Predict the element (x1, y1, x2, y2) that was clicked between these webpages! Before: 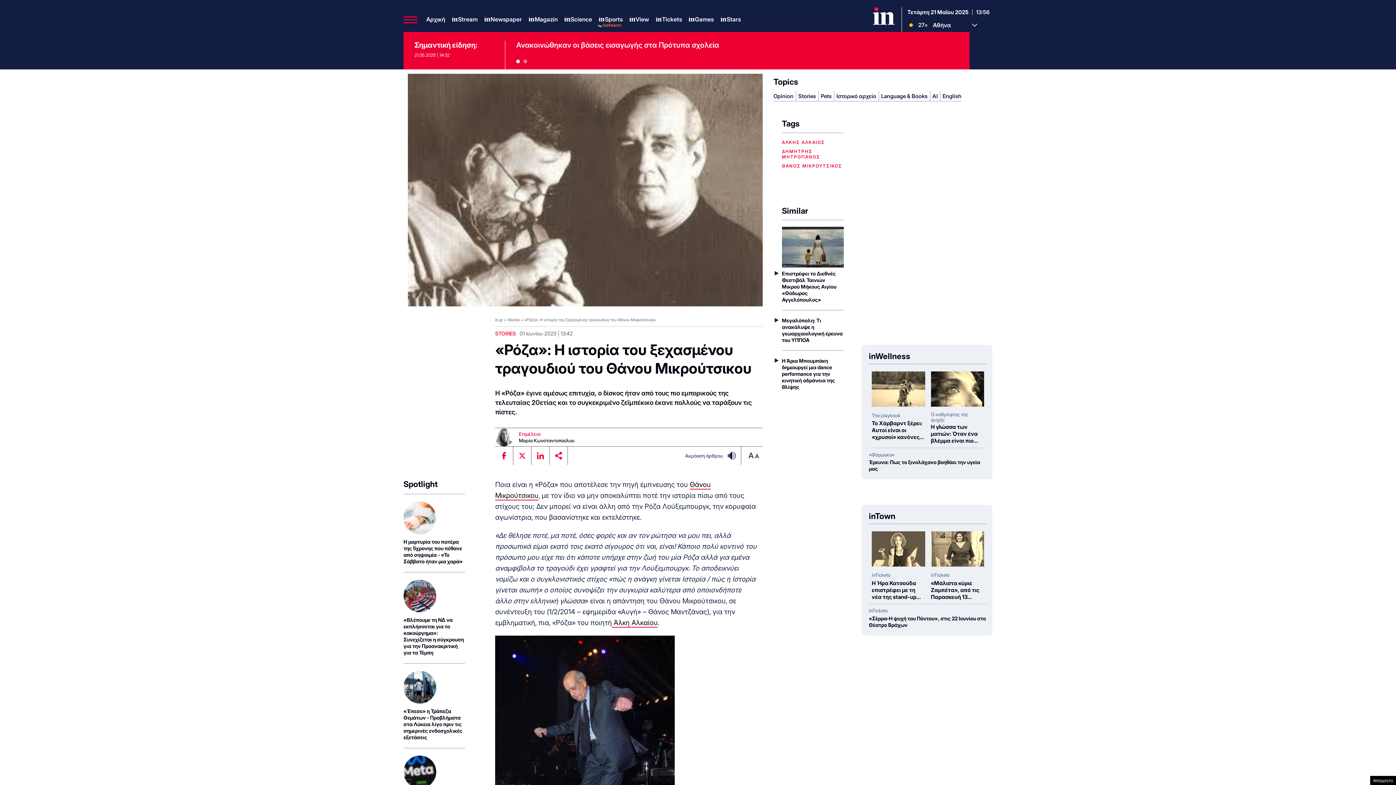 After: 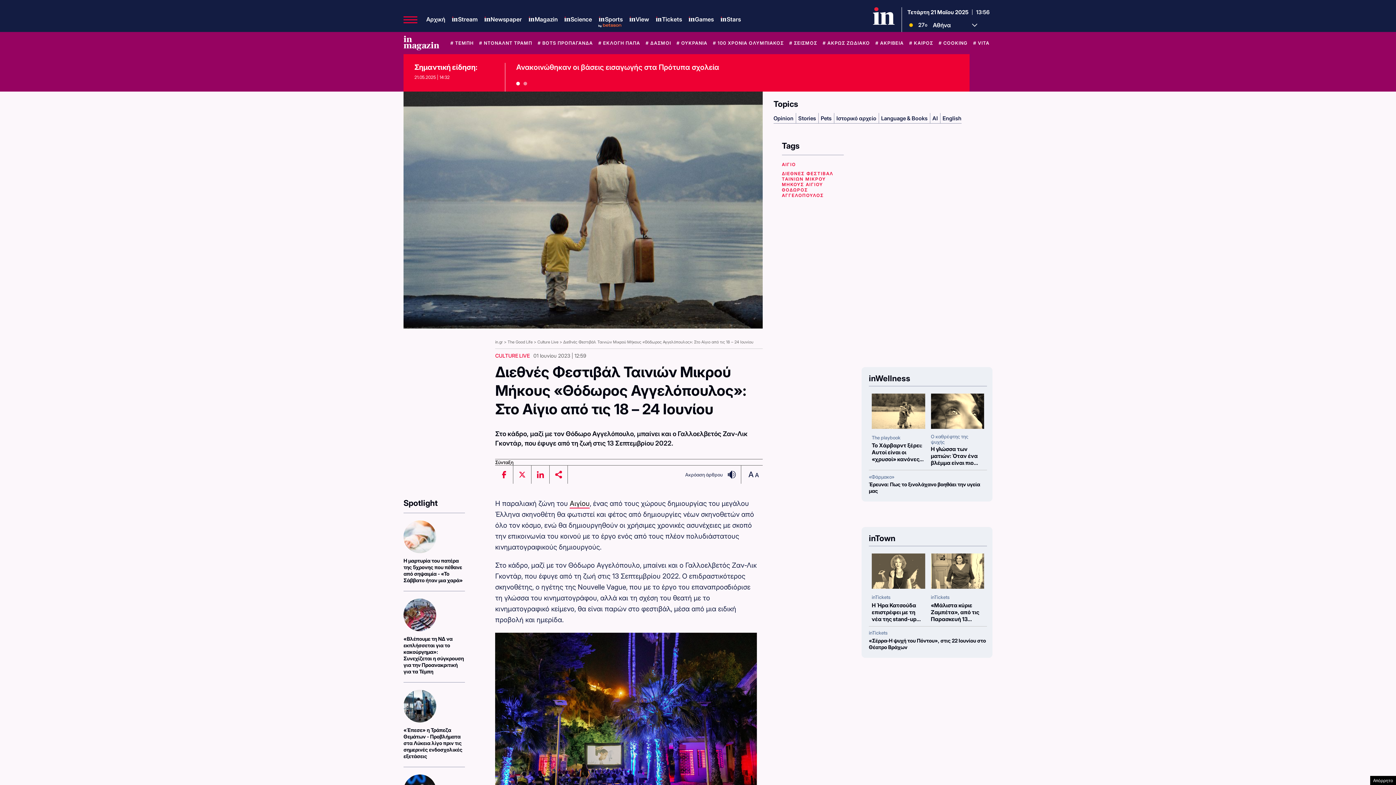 Action: bbox: (782, 226, 843, 303) label: Επιστρέφει το Διεθνές Φεστιβάλ Ταινιών Μικρού Μήκους Αιγίου «Θόδωρος Αγγελόπουλος»